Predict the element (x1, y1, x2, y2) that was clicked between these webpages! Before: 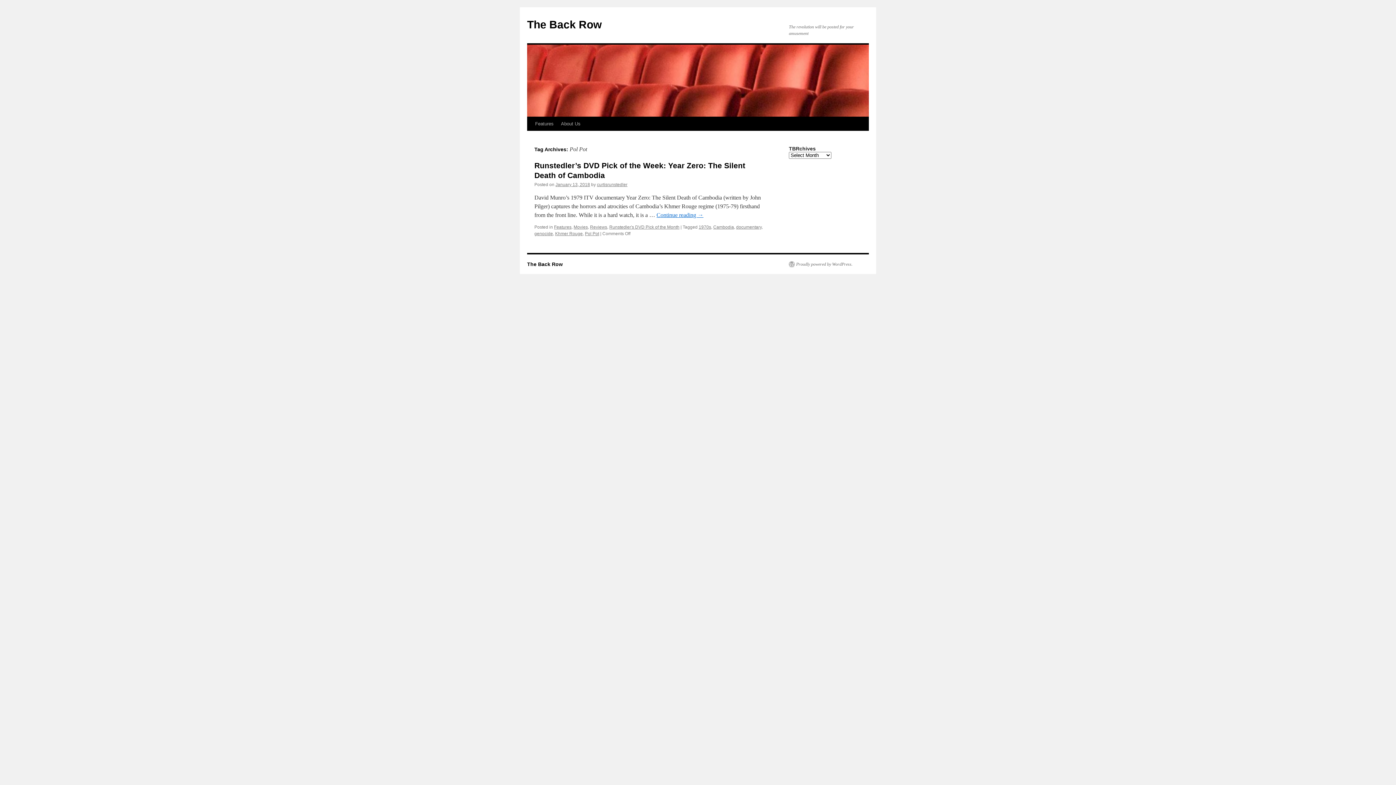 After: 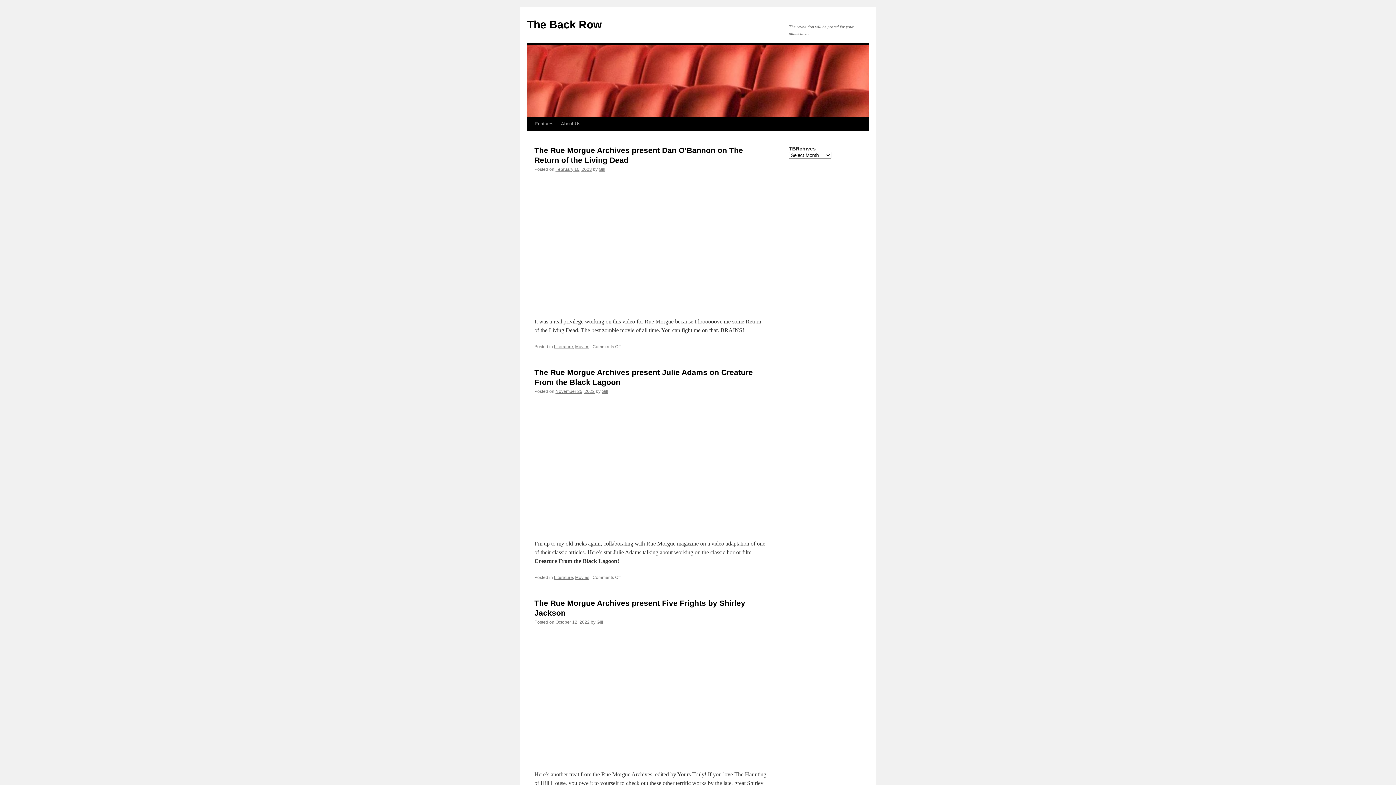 Action: label: The Back Row bbox: (527, 18, 601, 30)